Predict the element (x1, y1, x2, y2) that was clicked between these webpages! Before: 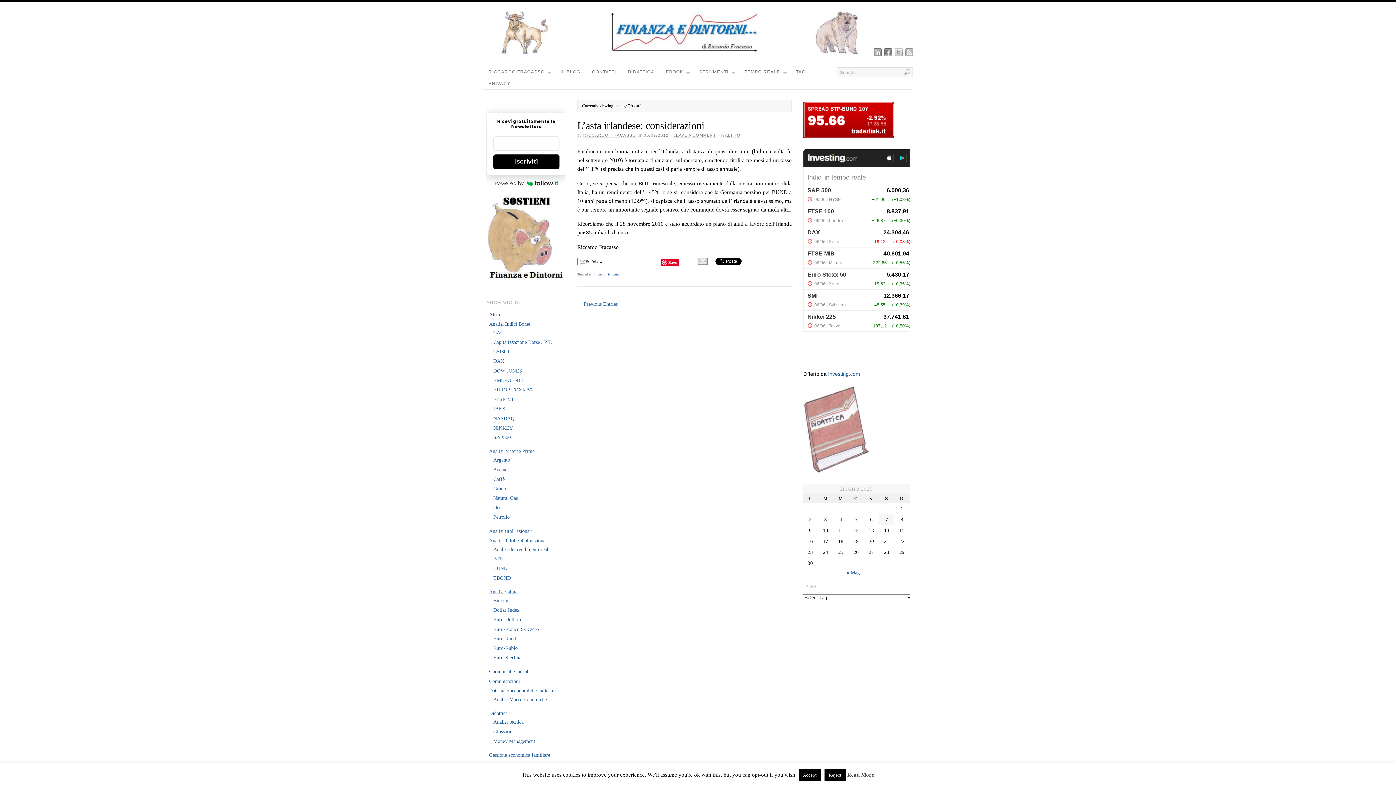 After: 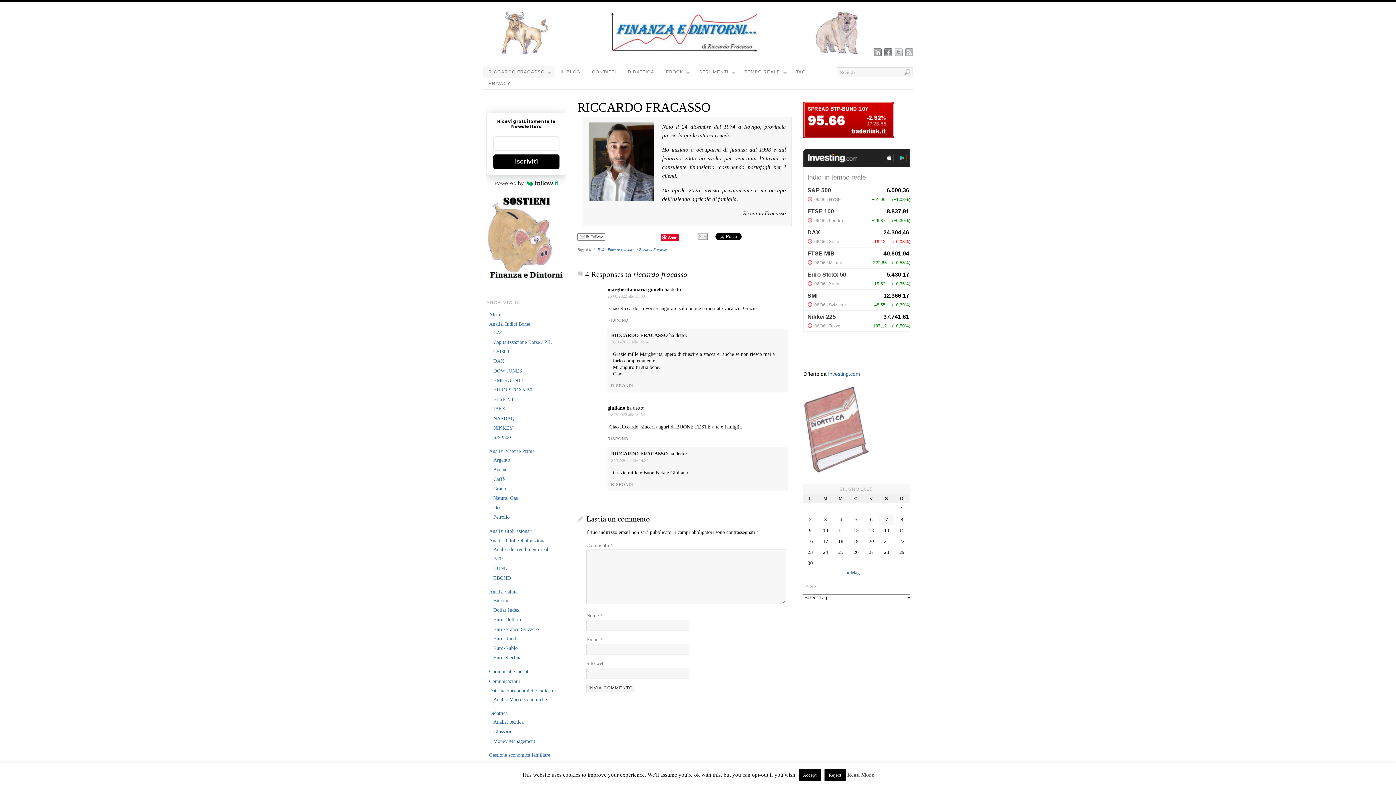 Action: label: RICCARDO FRACASSO bbox: (482, 66, 554, 77)